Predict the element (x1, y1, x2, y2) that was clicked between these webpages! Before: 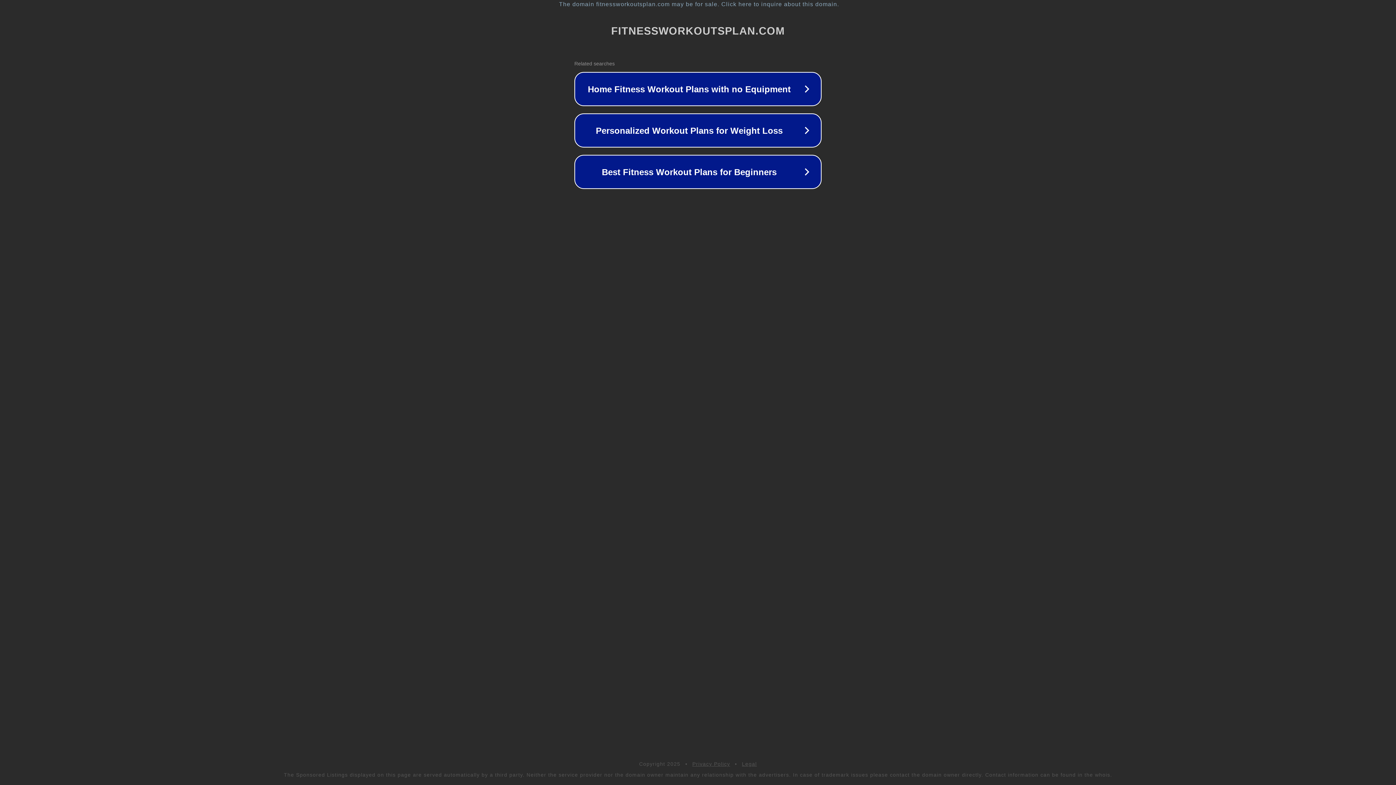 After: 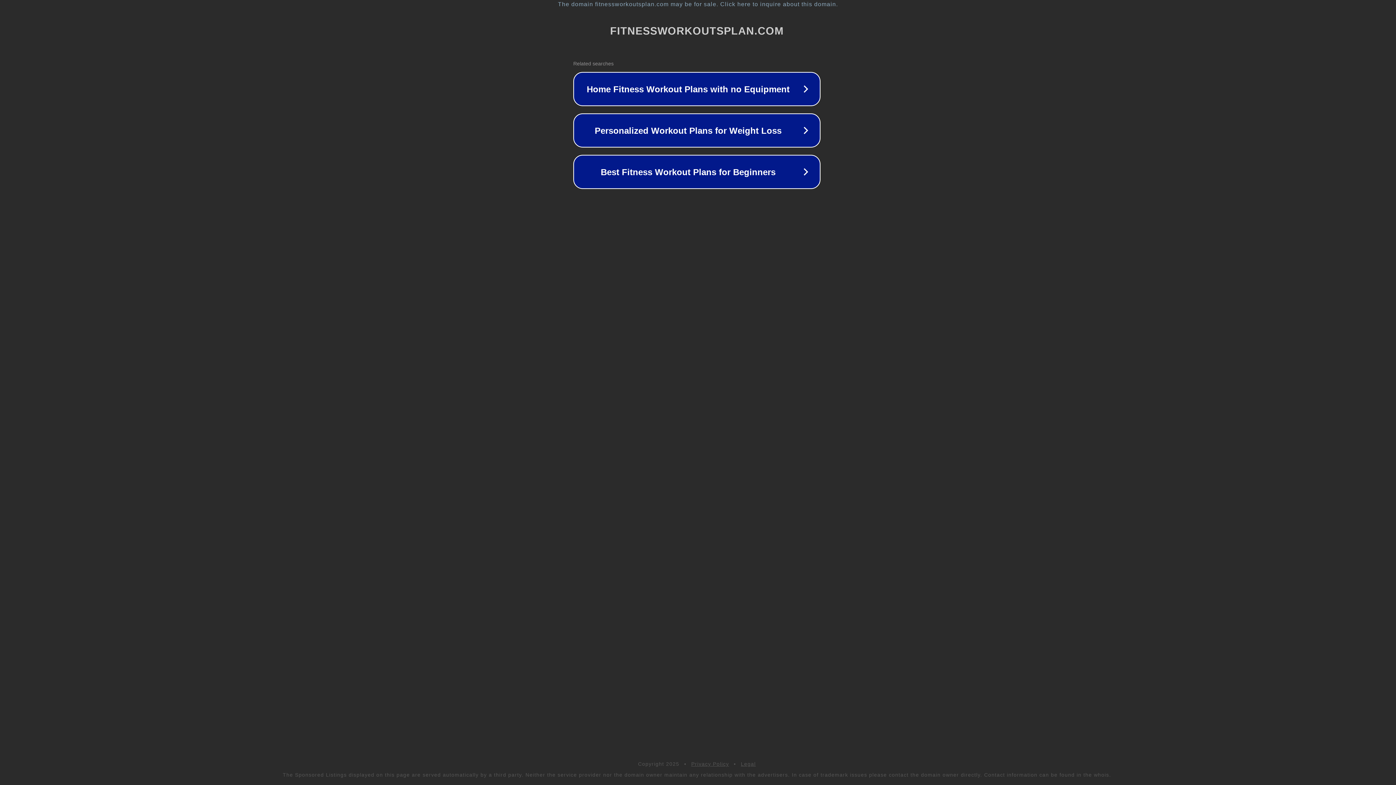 Action: label: The domain fitnessworkoutsplan.com may be for sale. Click here to inquire about this domain. bbox: (1, 1, 1397, 7)